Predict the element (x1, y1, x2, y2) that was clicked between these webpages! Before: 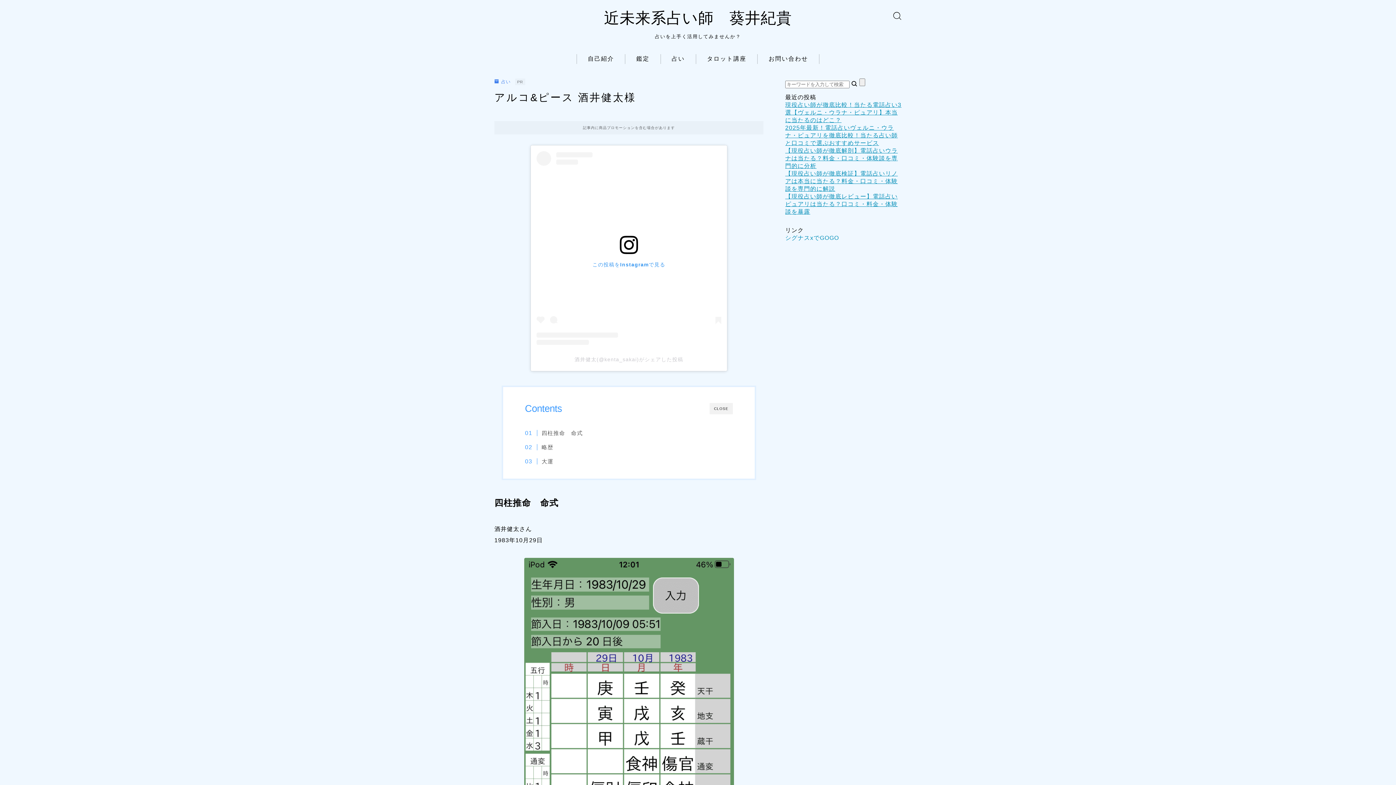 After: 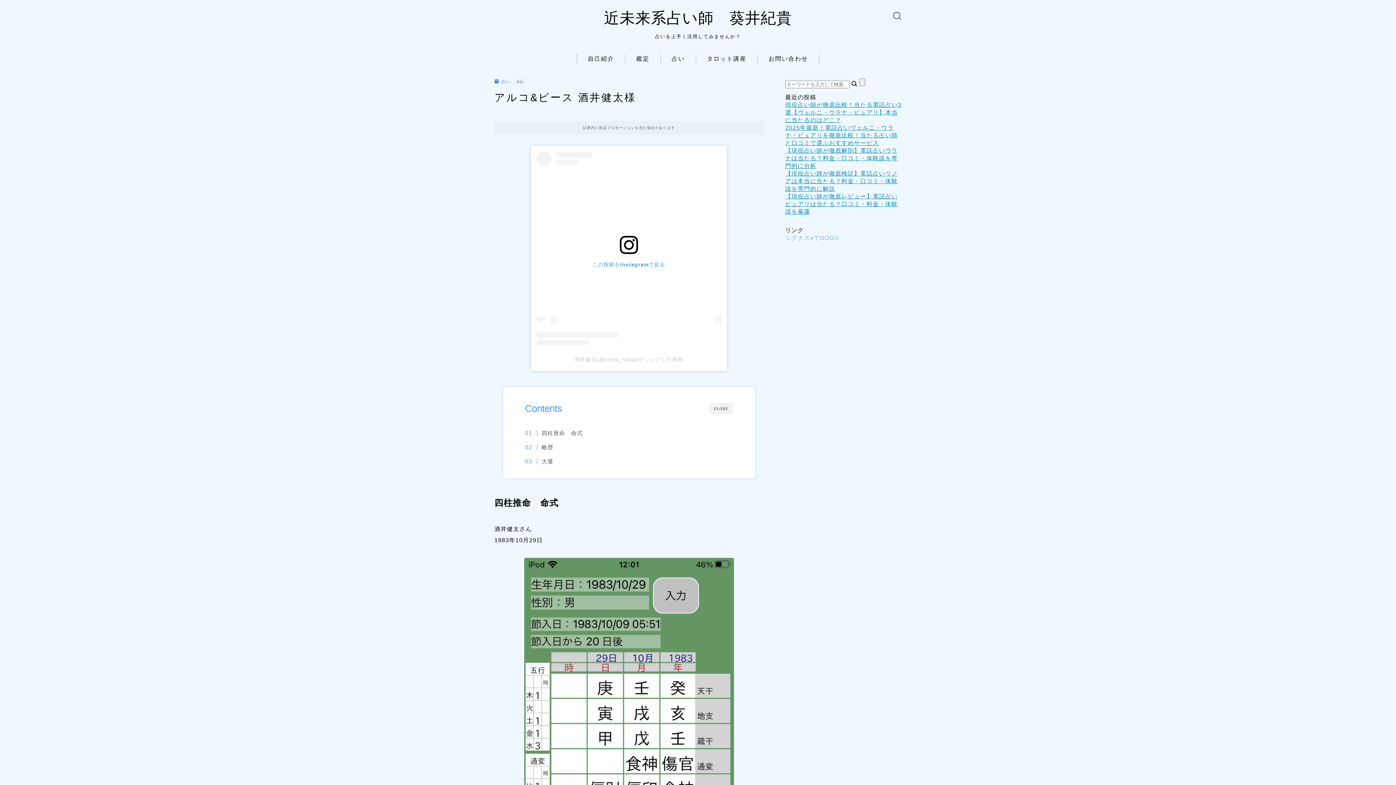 Action: bbox: (785, 234, 839, 240) label: シグナスxでGOGO